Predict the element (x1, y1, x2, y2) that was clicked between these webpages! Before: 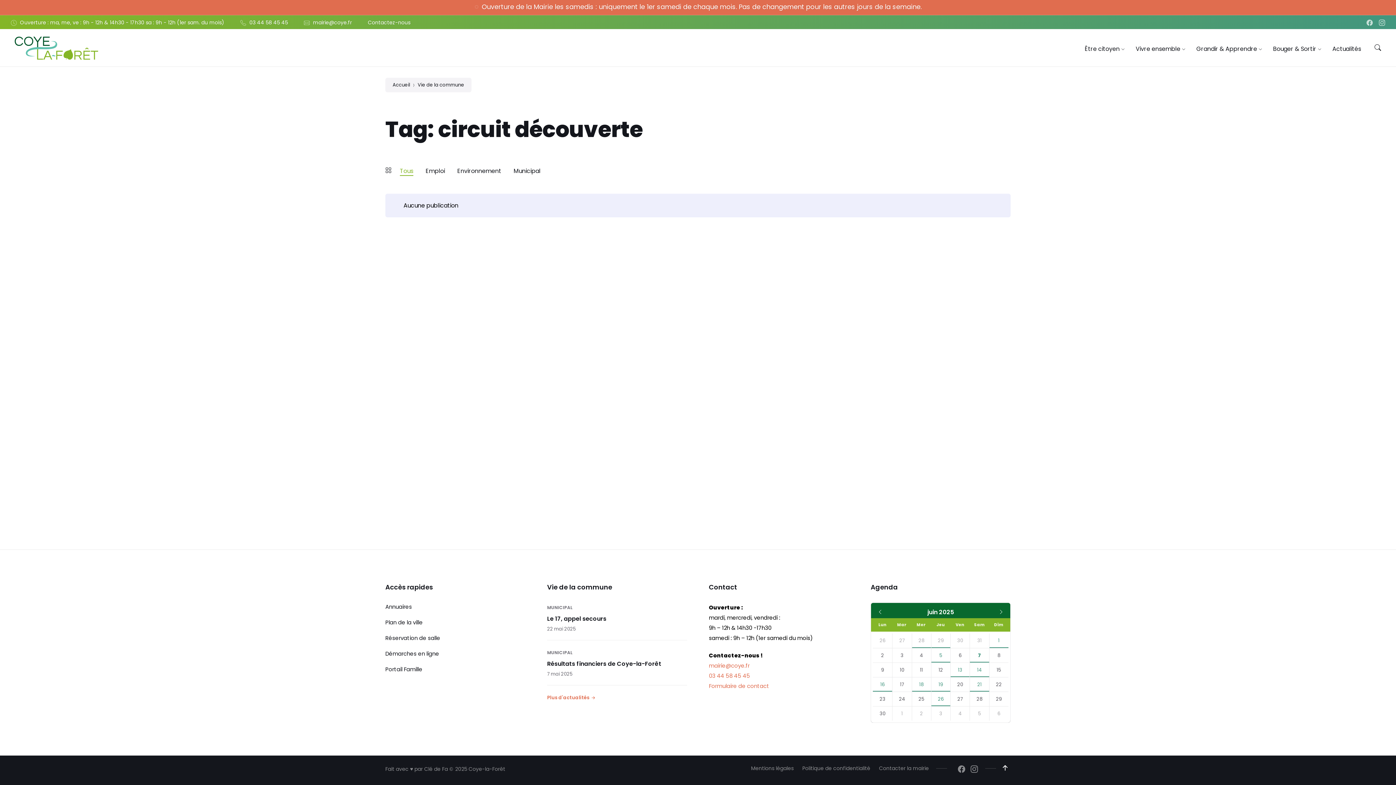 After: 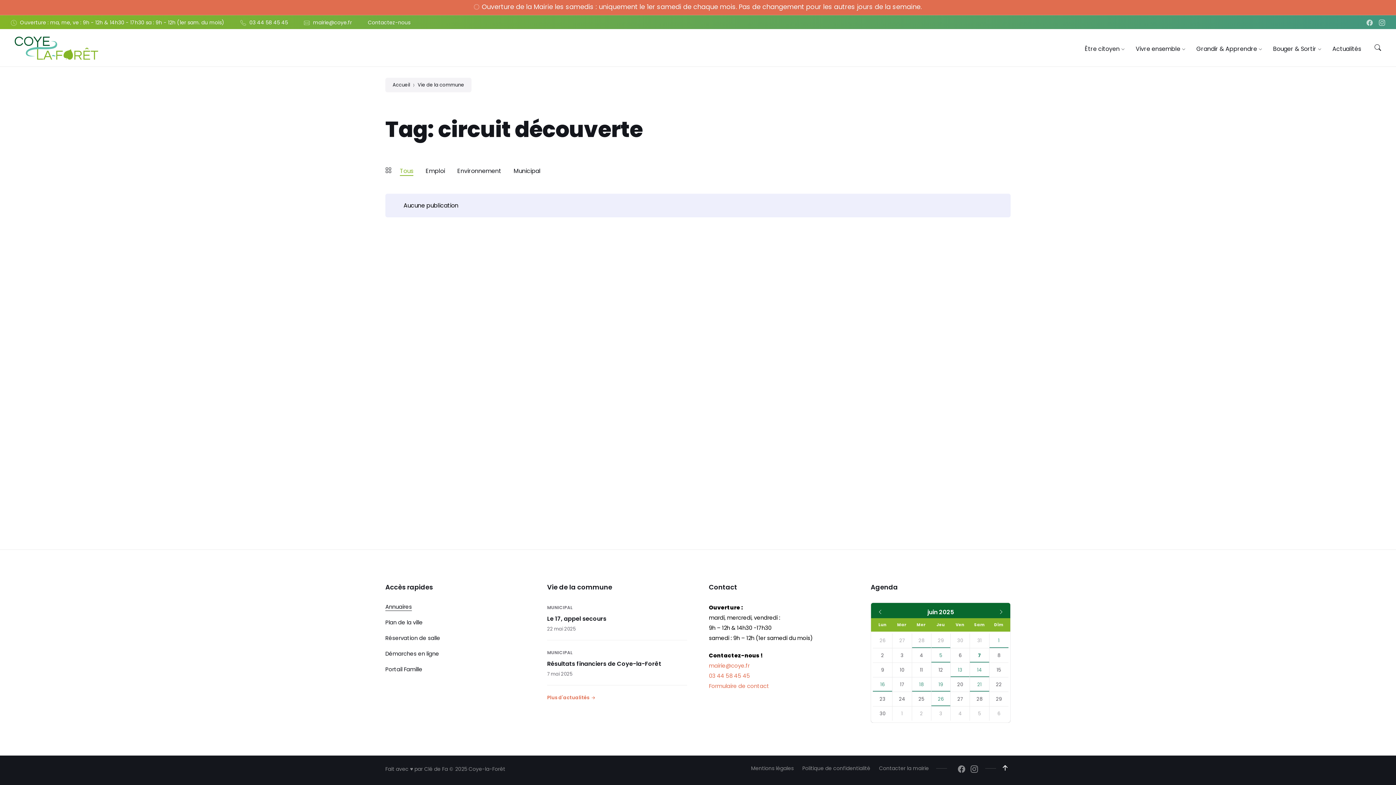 Action: label: Annuaires bbox: (385, 603, 412, 610)